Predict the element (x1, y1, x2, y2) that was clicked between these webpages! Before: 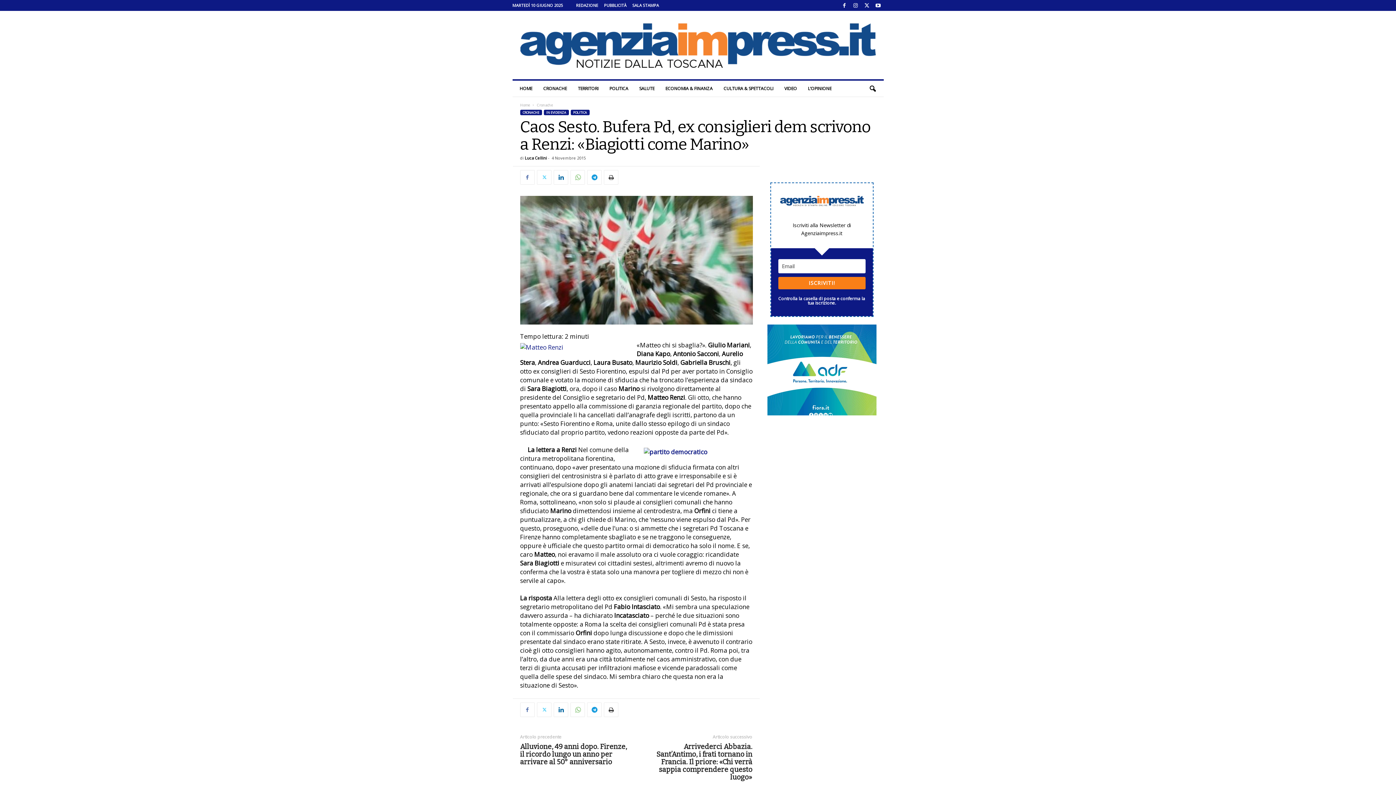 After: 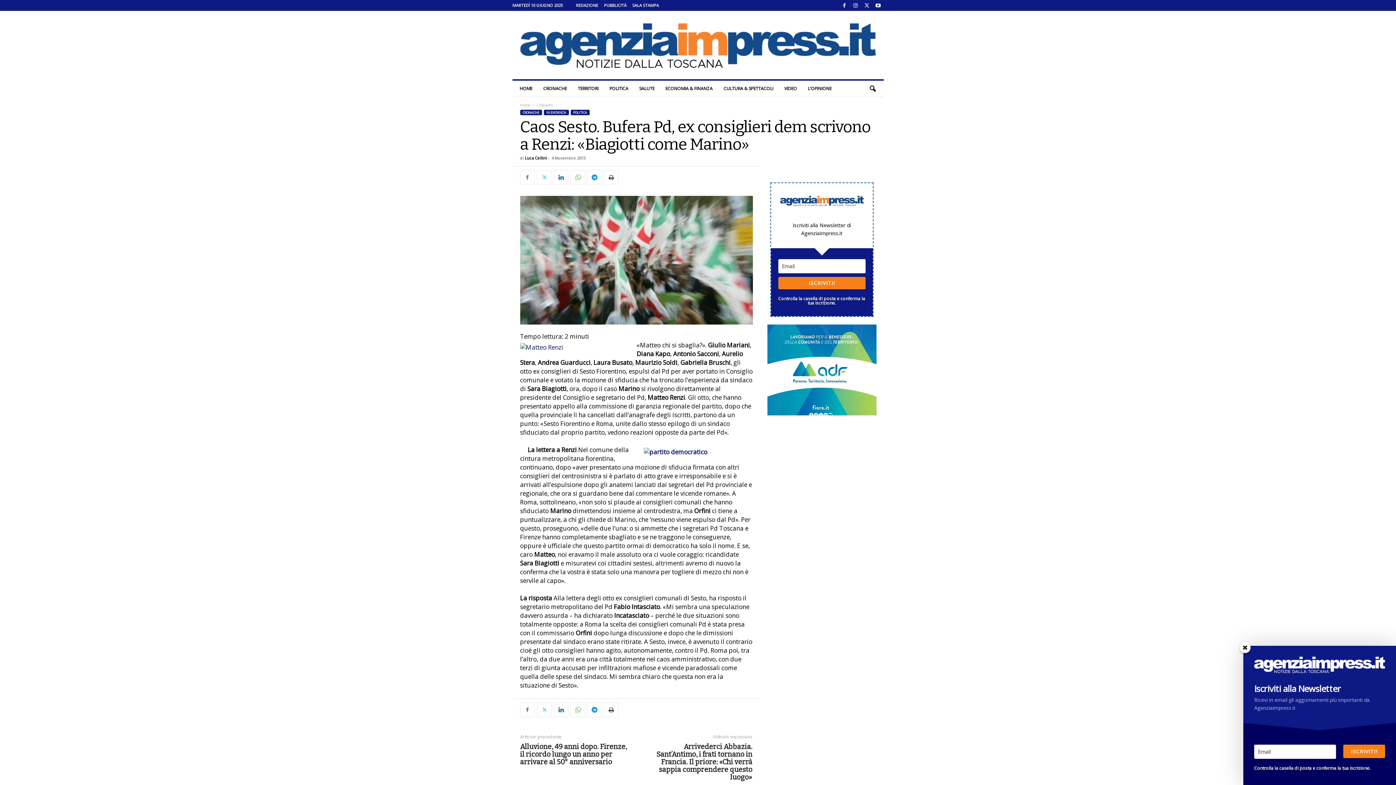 Action: bbox: (862, 0, 871, 10)